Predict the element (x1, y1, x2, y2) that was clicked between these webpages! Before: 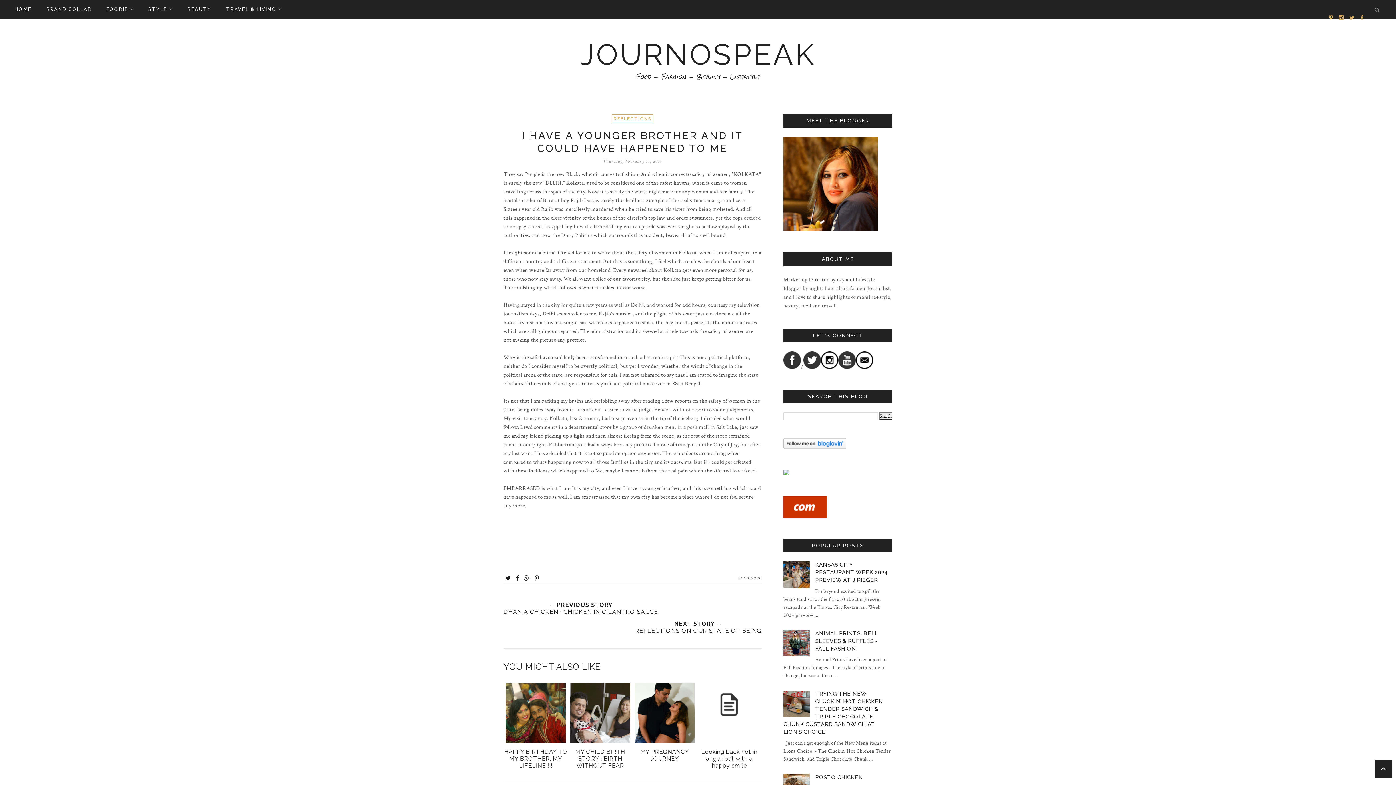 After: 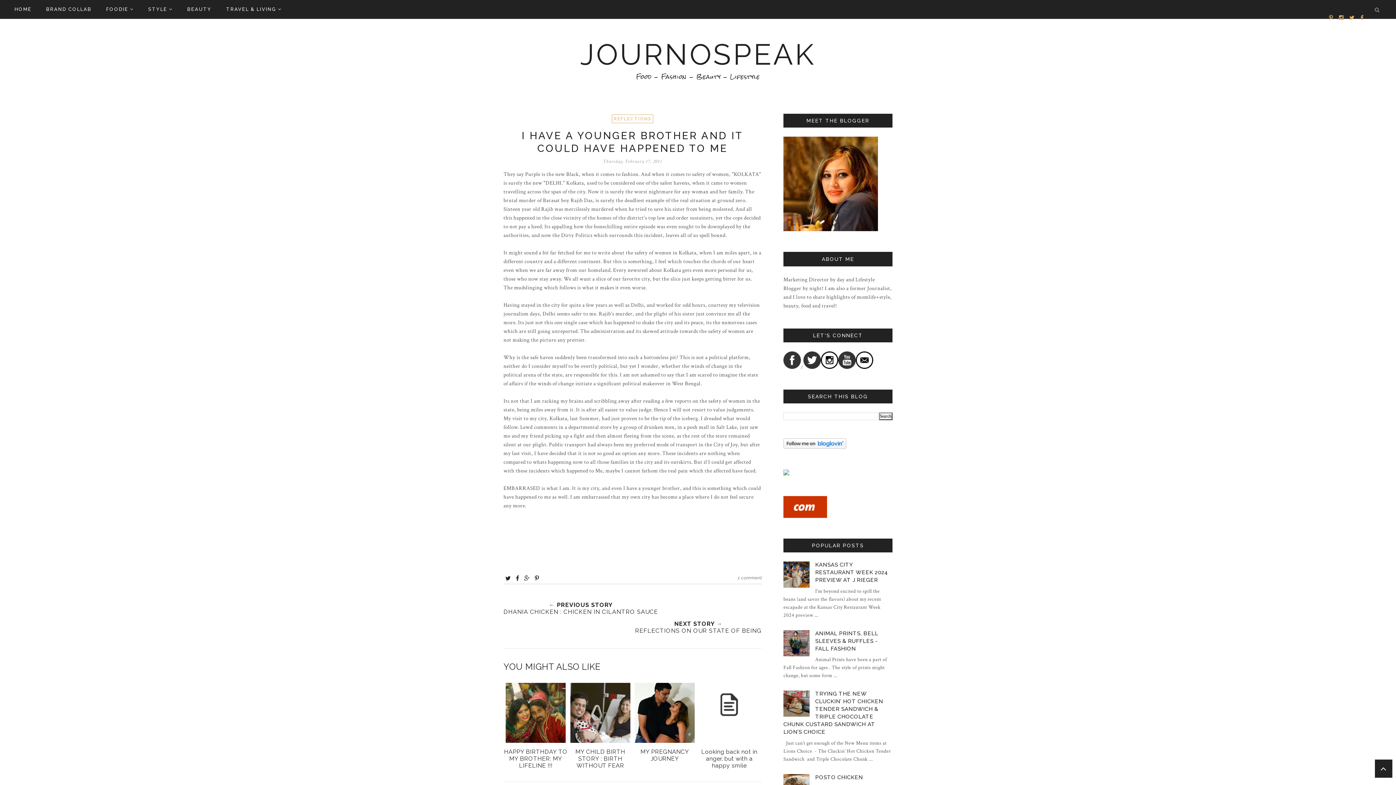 Action: bbox: (803, 364, 820, 370)